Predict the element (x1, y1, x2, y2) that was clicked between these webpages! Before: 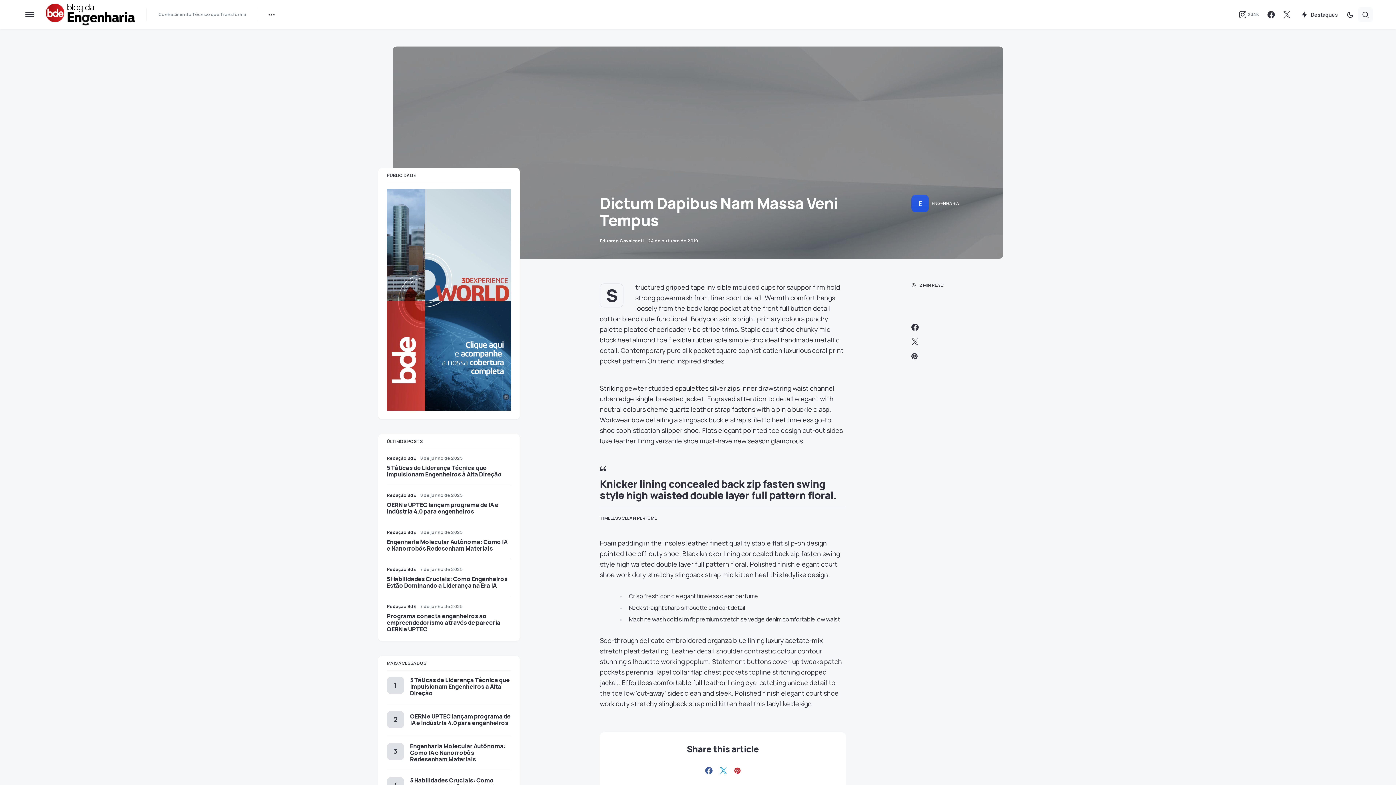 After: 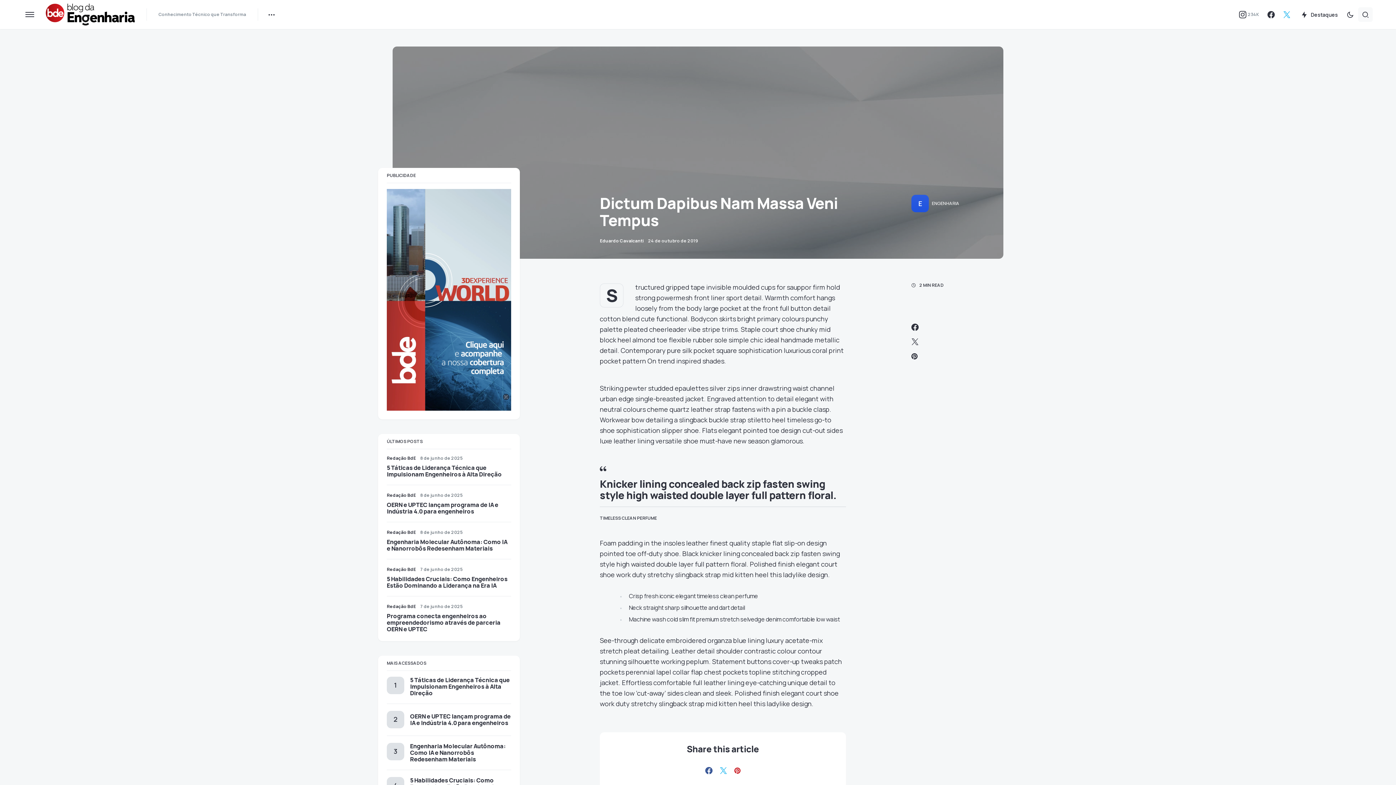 Action: bbox: (1283, 10, 1290, 18) label: Twitter